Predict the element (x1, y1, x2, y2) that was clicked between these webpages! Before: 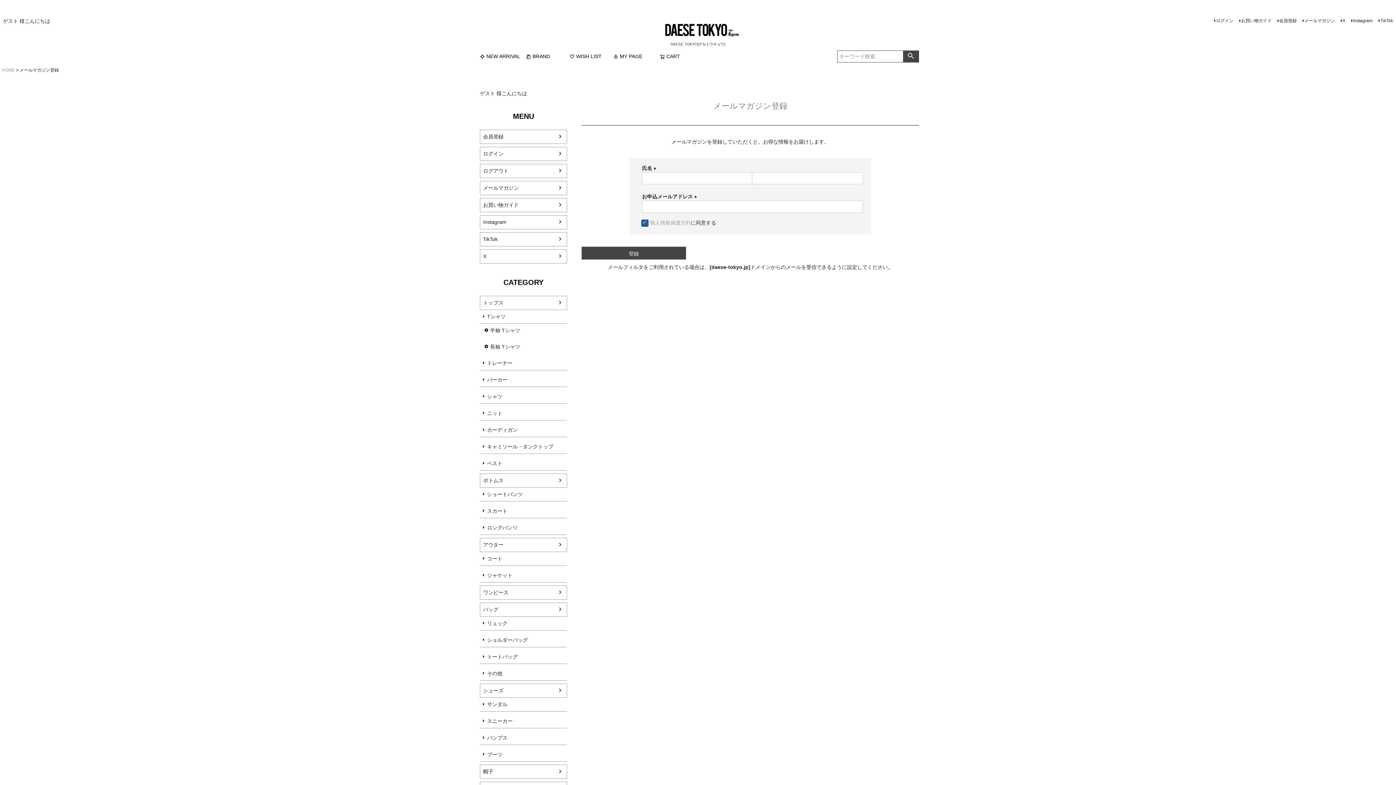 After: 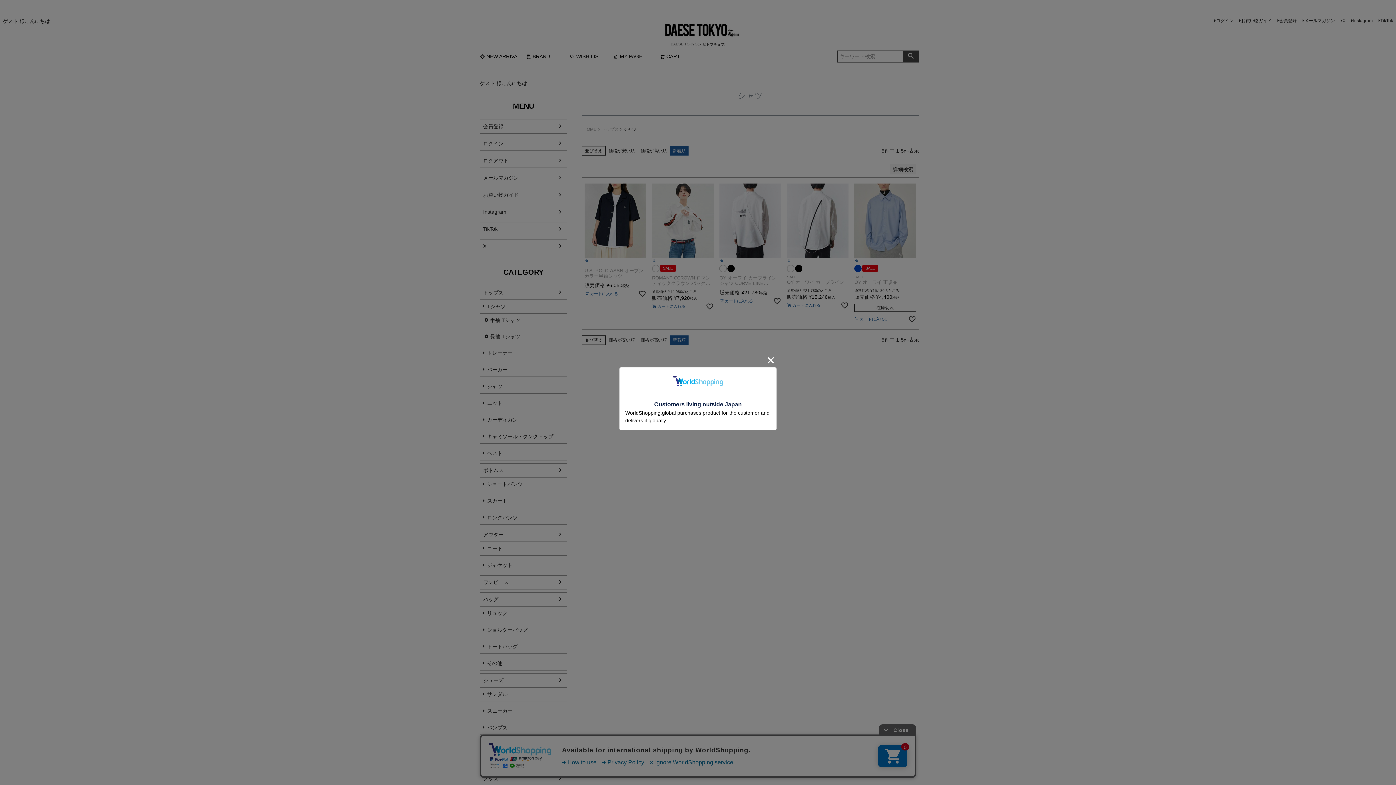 Action: label: シャツ bbox: (480, 390, 567, 403)